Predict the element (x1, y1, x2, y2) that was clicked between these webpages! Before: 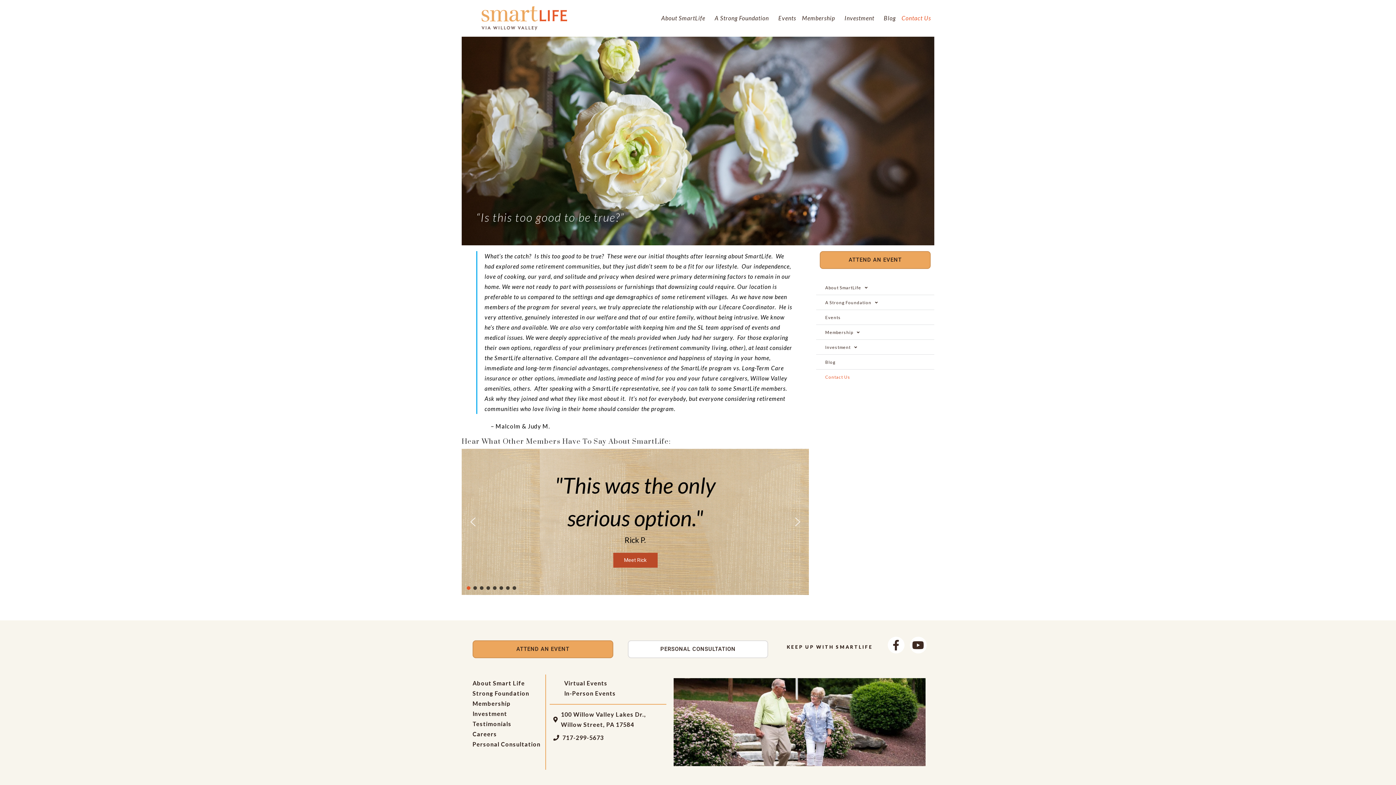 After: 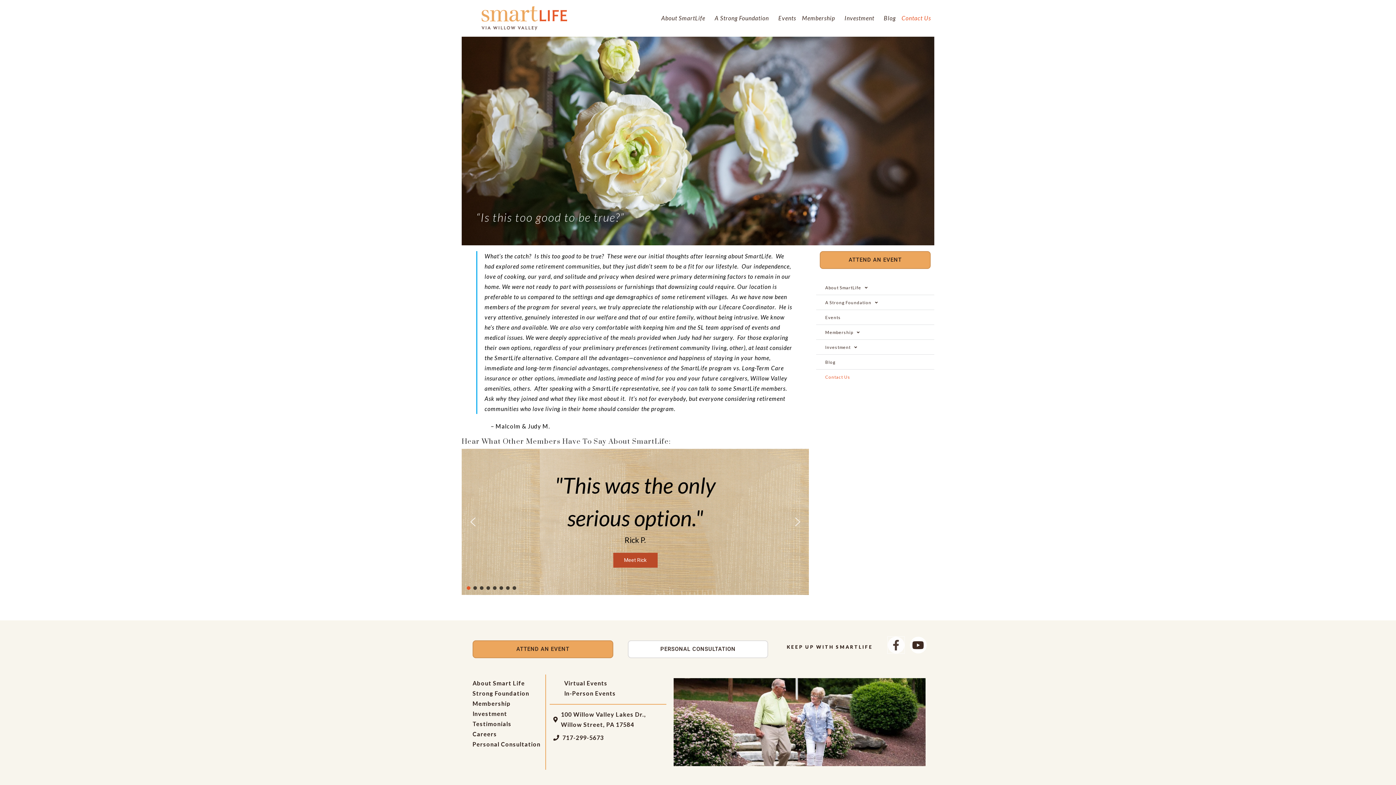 Action: bbox: (887, 637, 904, 653) label: Facebook-f